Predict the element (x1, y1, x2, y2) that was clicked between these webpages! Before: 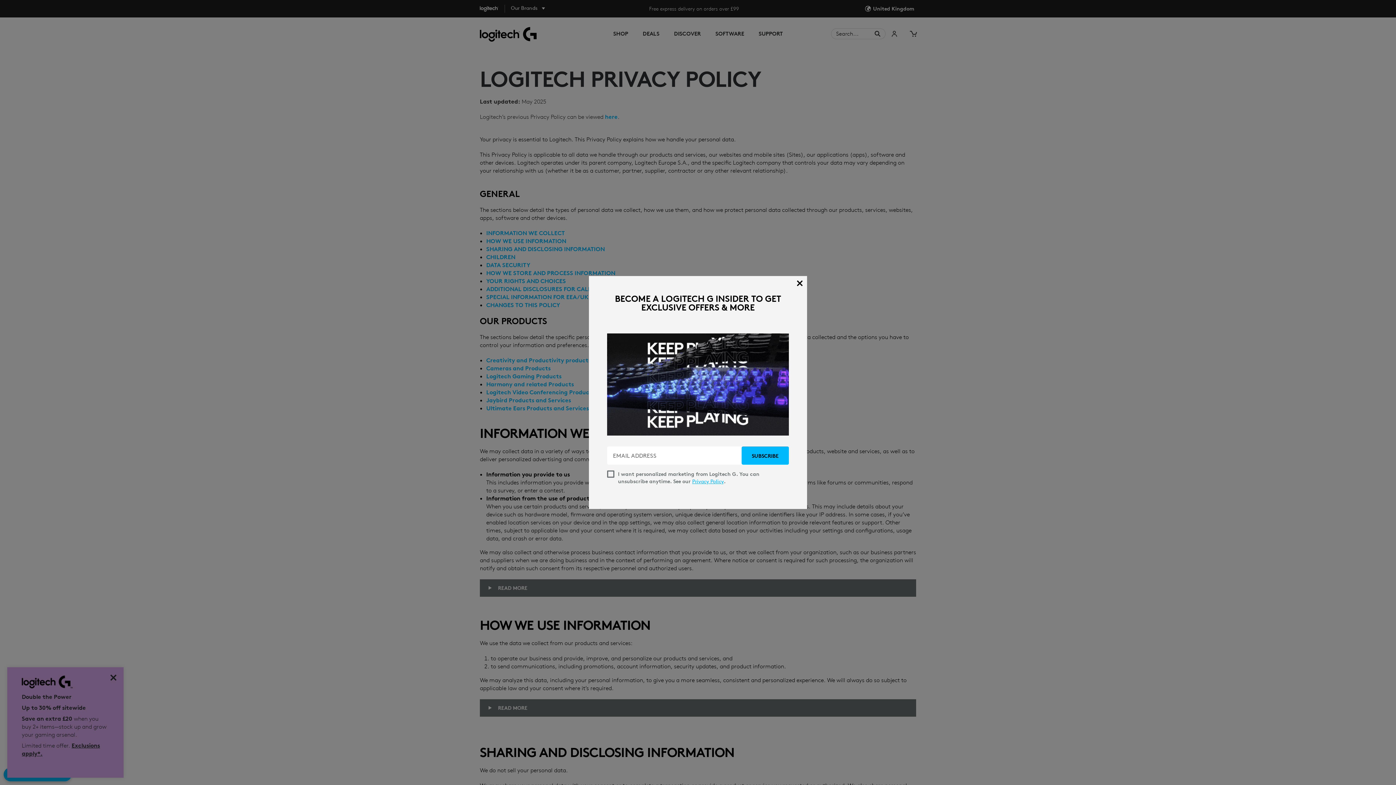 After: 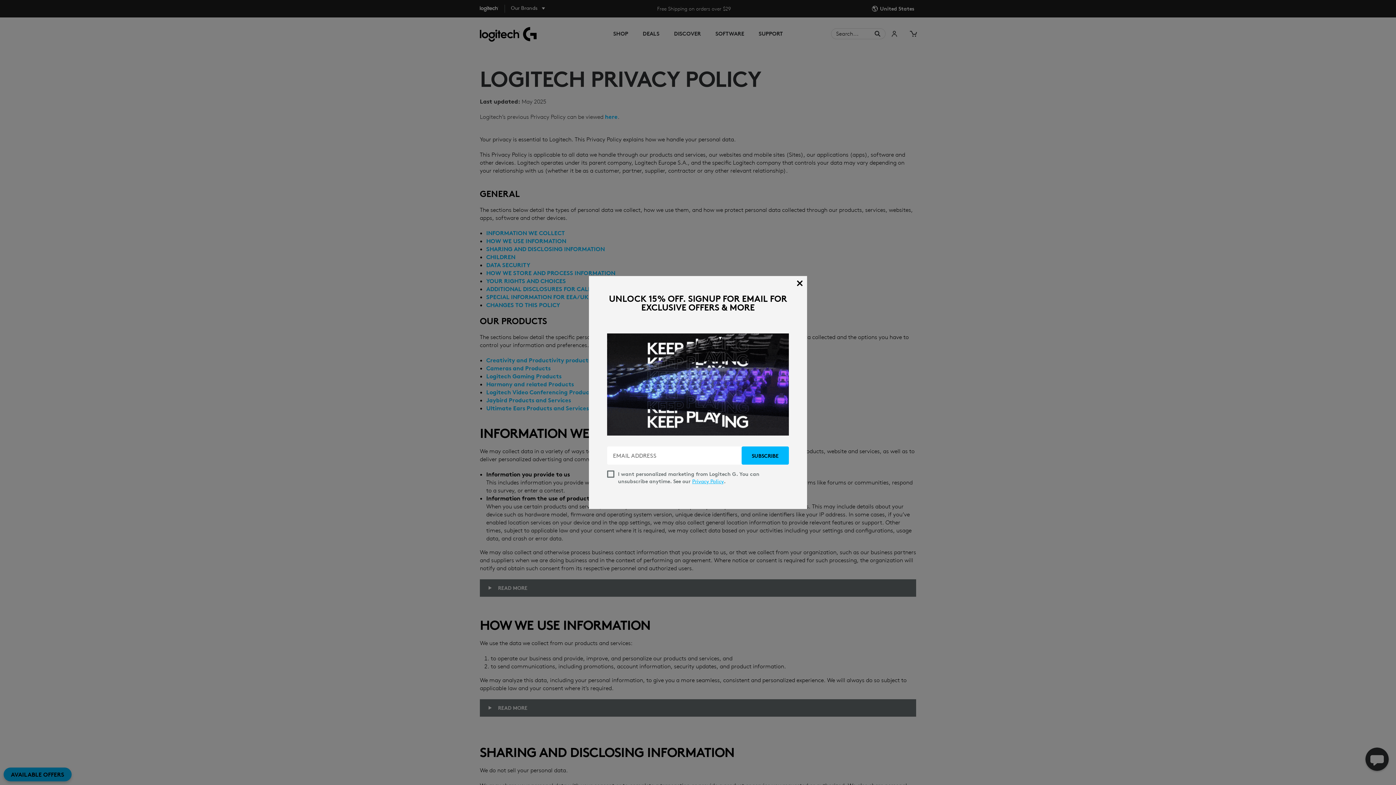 Action: label: Privacy Policy bbox: (692, 478, 724, 485)